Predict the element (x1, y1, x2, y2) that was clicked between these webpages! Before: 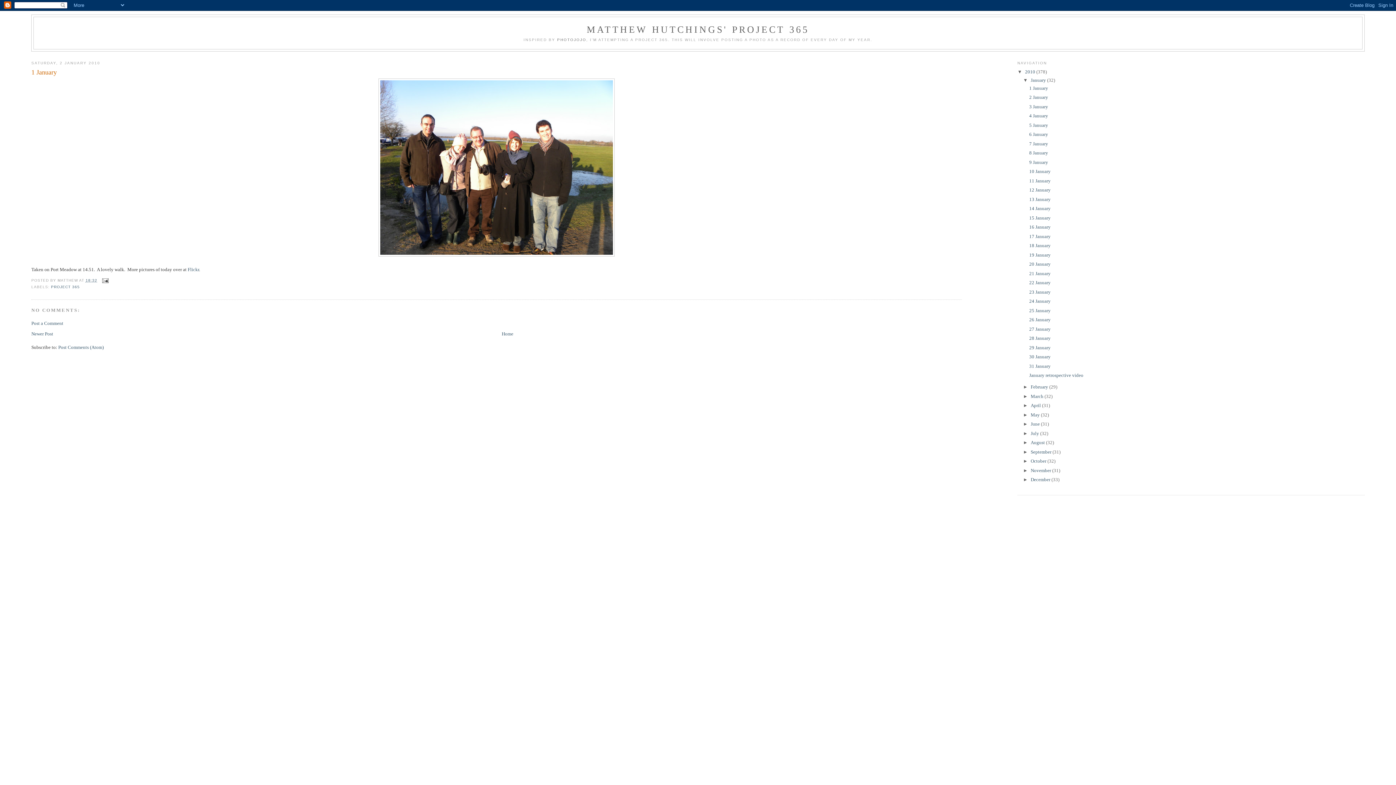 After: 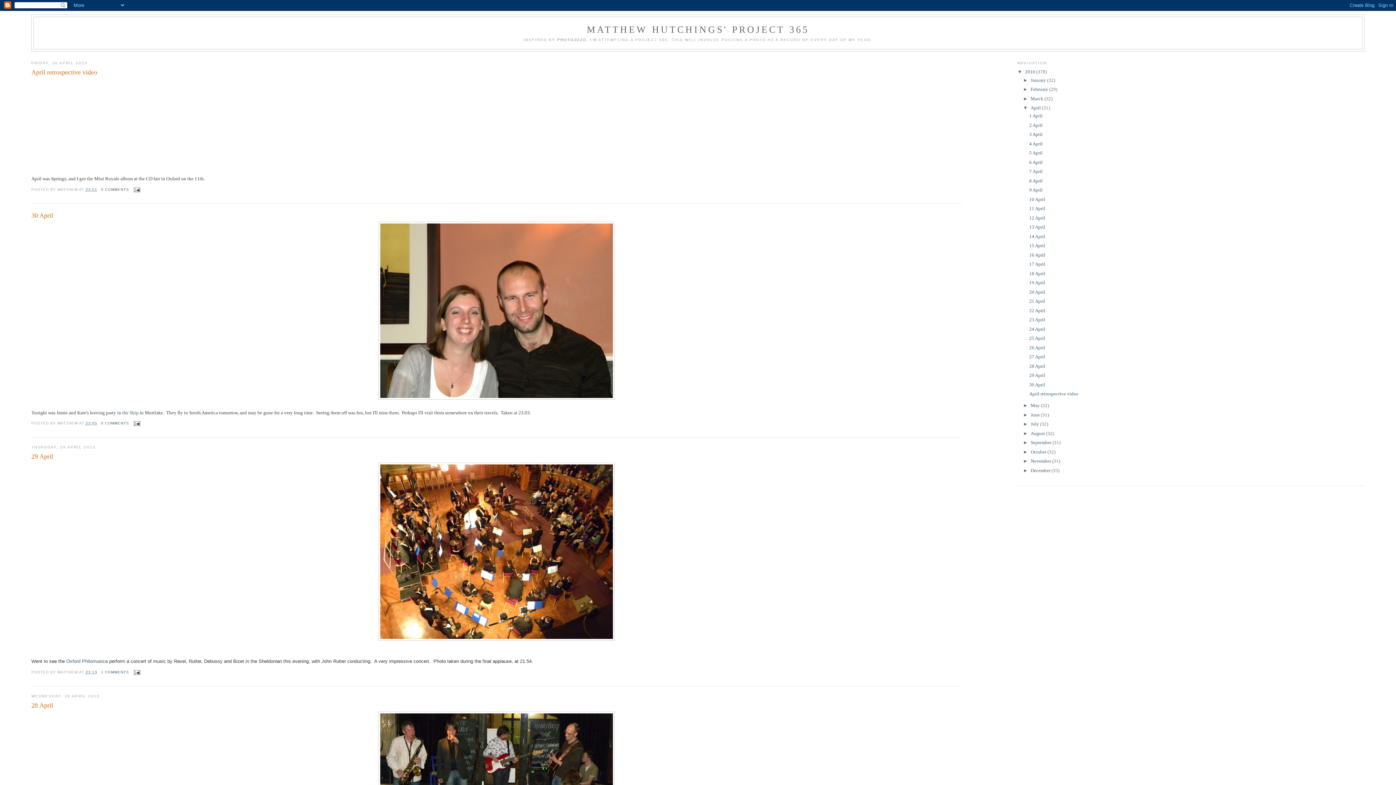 Action: label: April  bbox: (1030, 403, 1042, 408)